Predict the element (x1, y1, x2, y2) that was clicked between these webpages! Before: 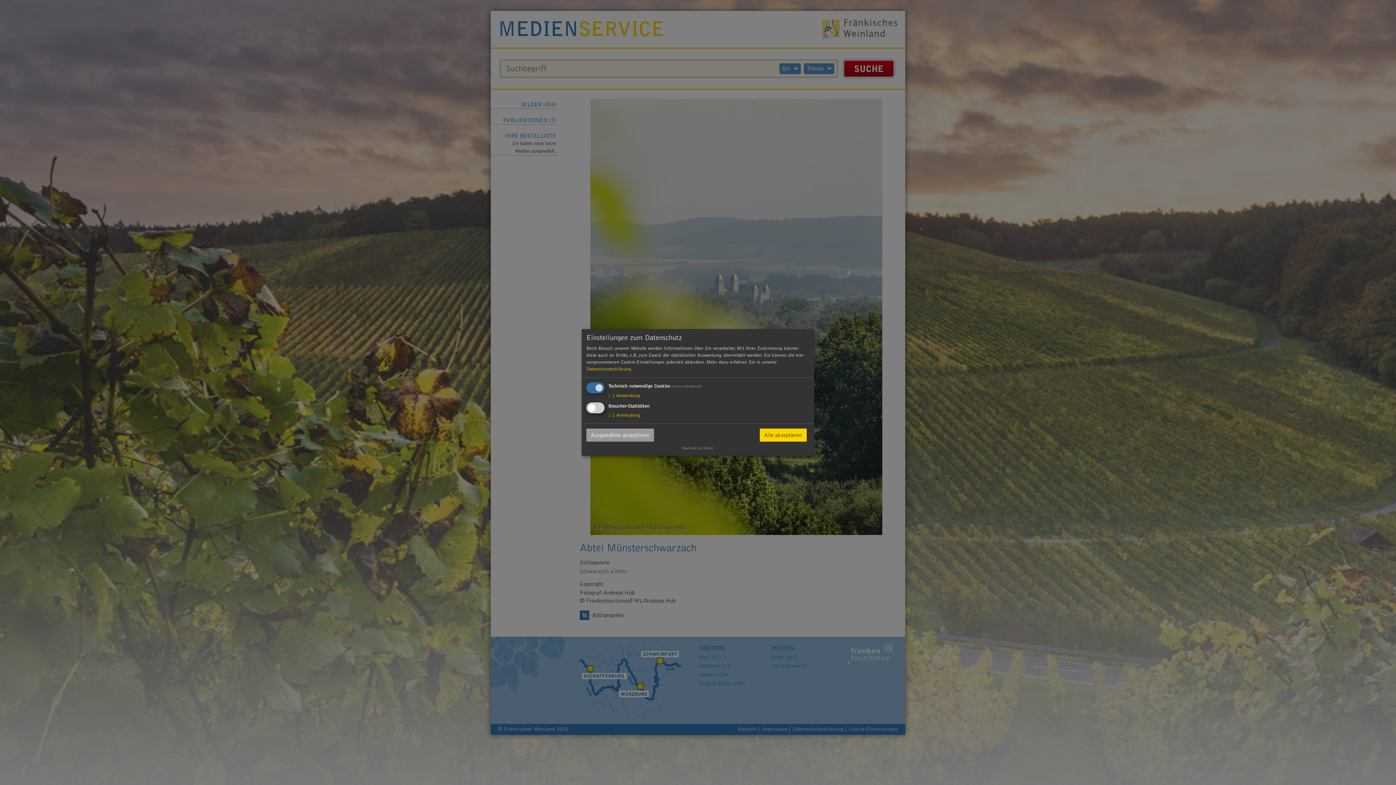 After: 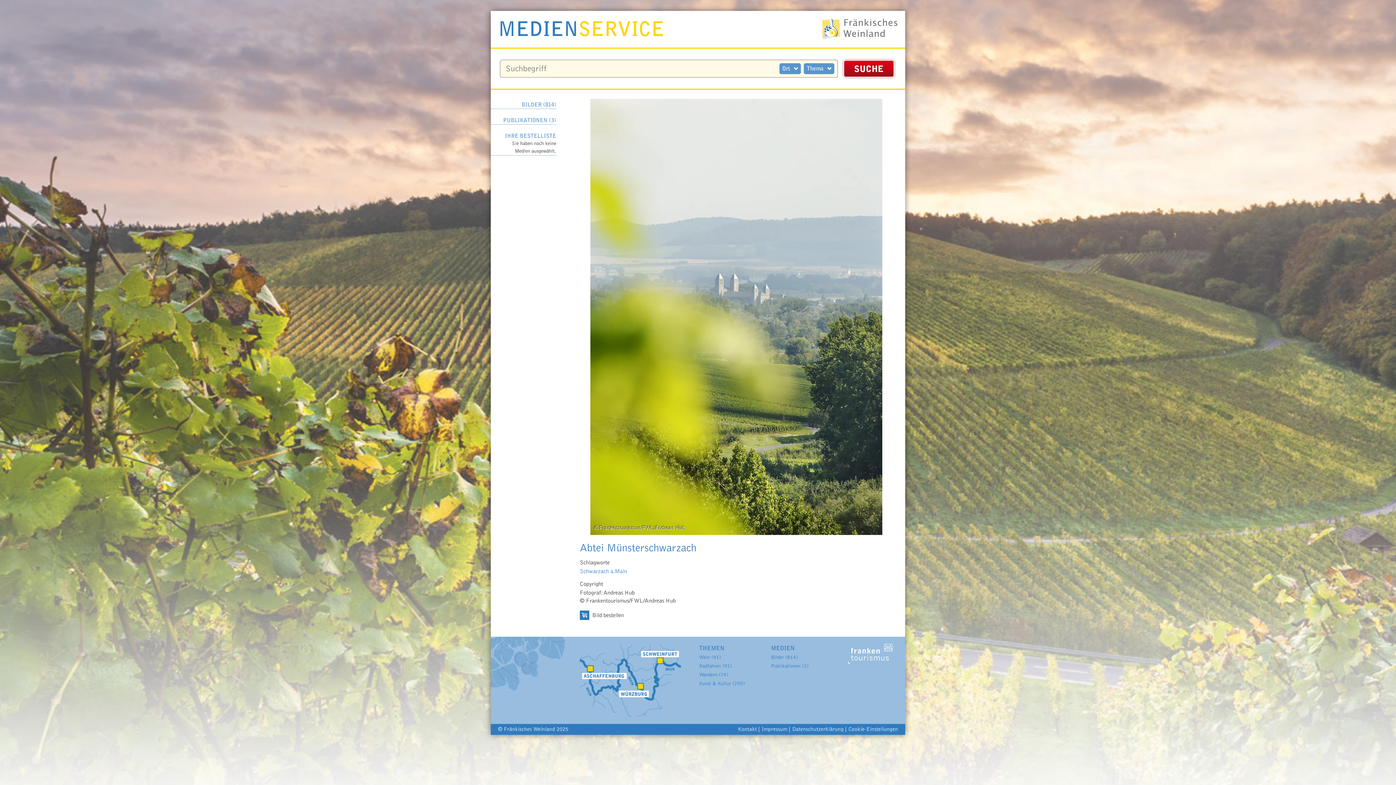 Action: bbox: (586, 428, 654, 441) label: Ausgewählte akzeptieren